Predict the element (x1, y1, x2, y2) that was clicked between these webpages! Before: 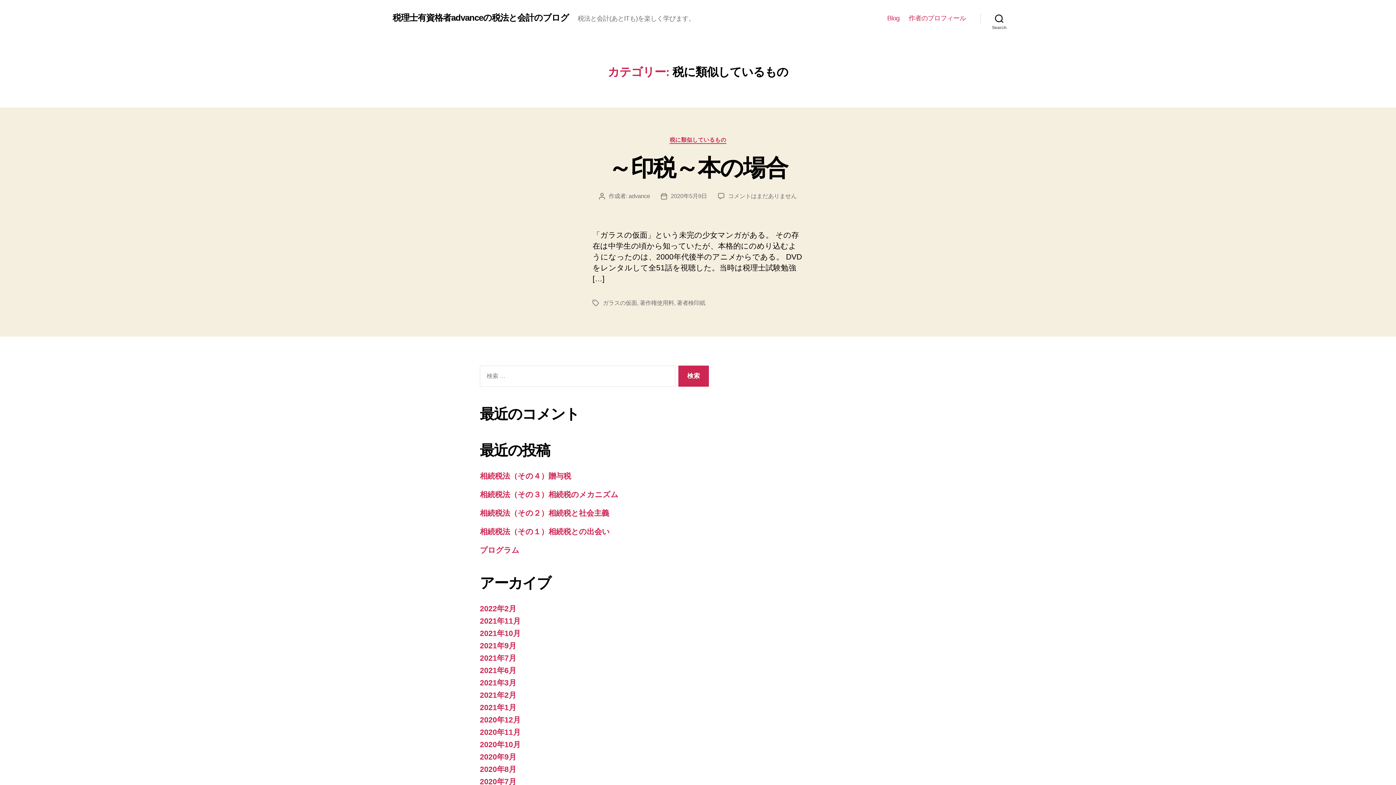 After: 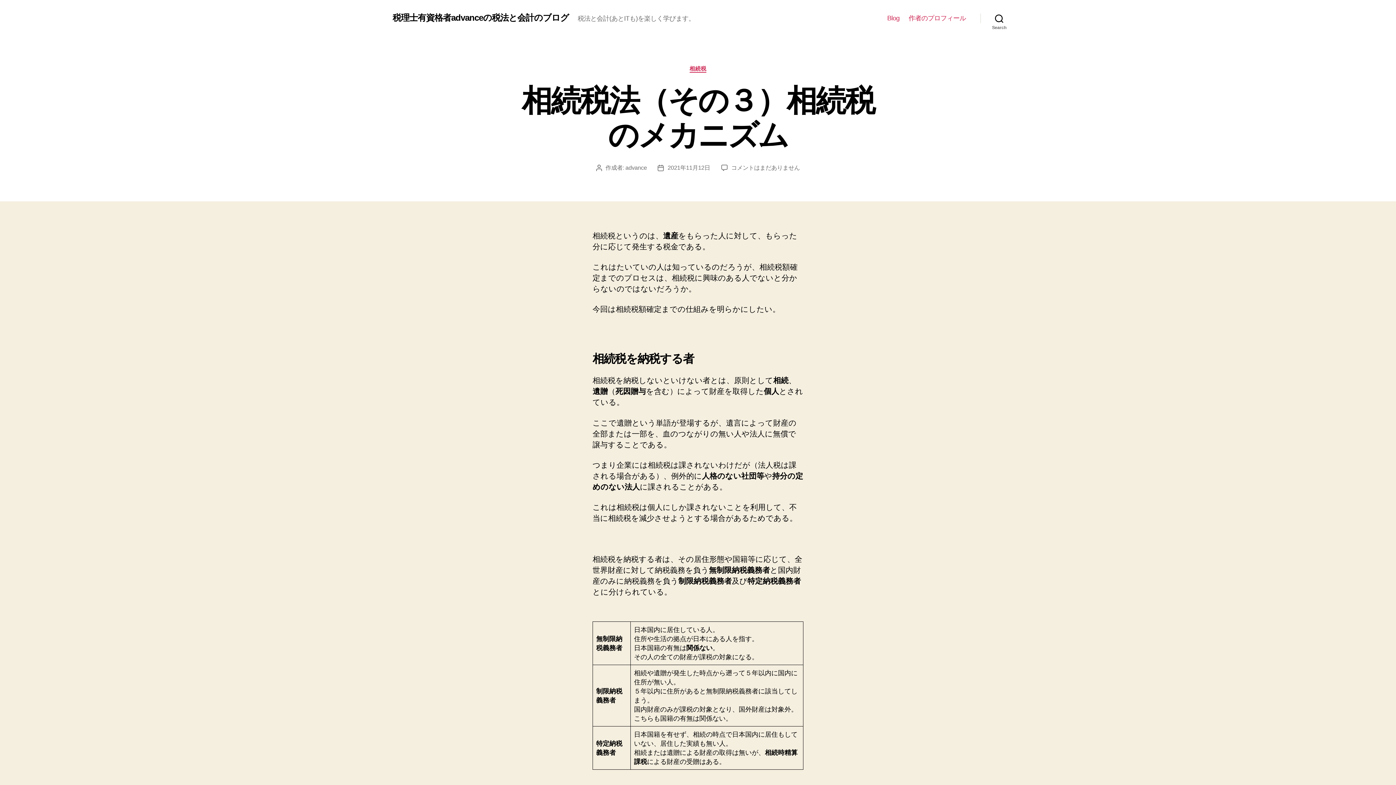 Action: label: 相続税法（その３）相続税のメカニズム bbox: (480, 490, 618, 498)